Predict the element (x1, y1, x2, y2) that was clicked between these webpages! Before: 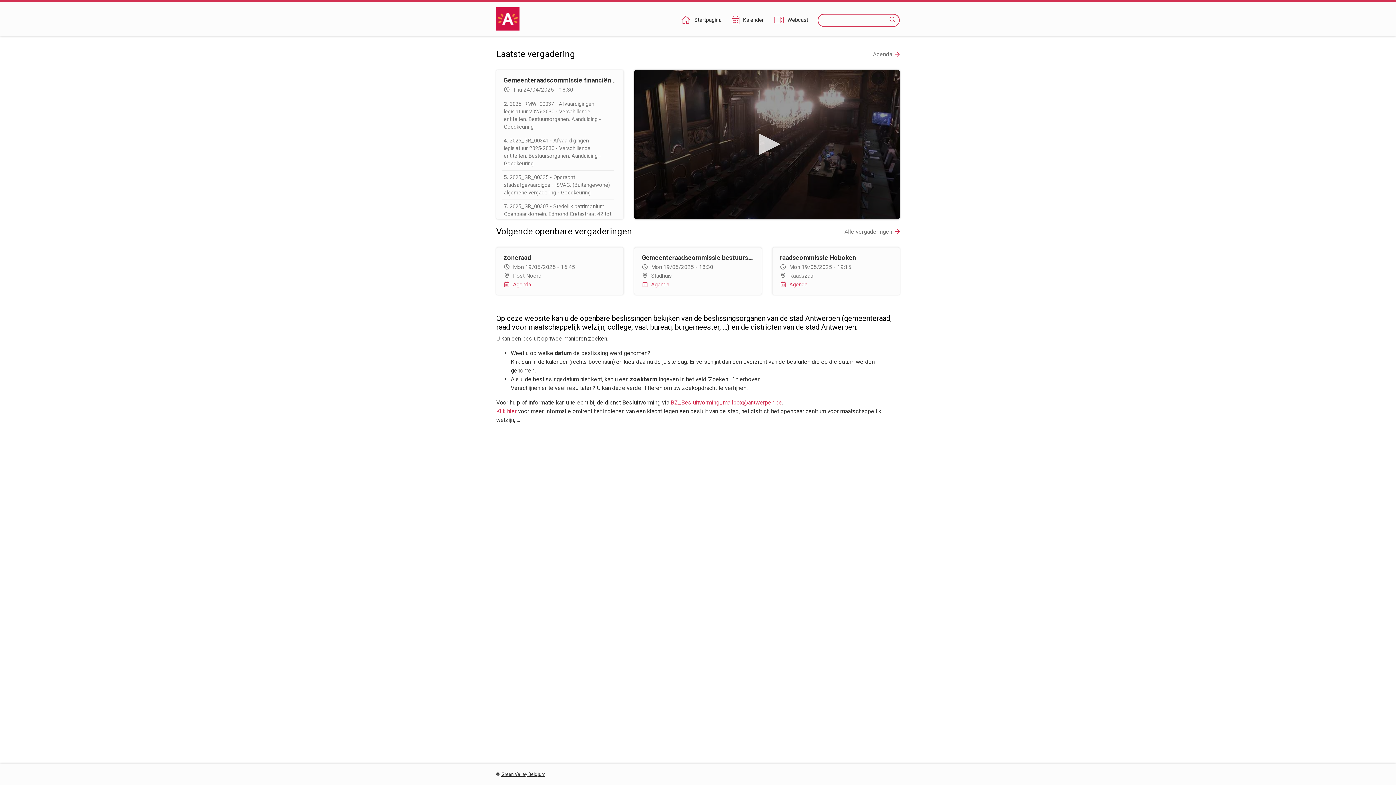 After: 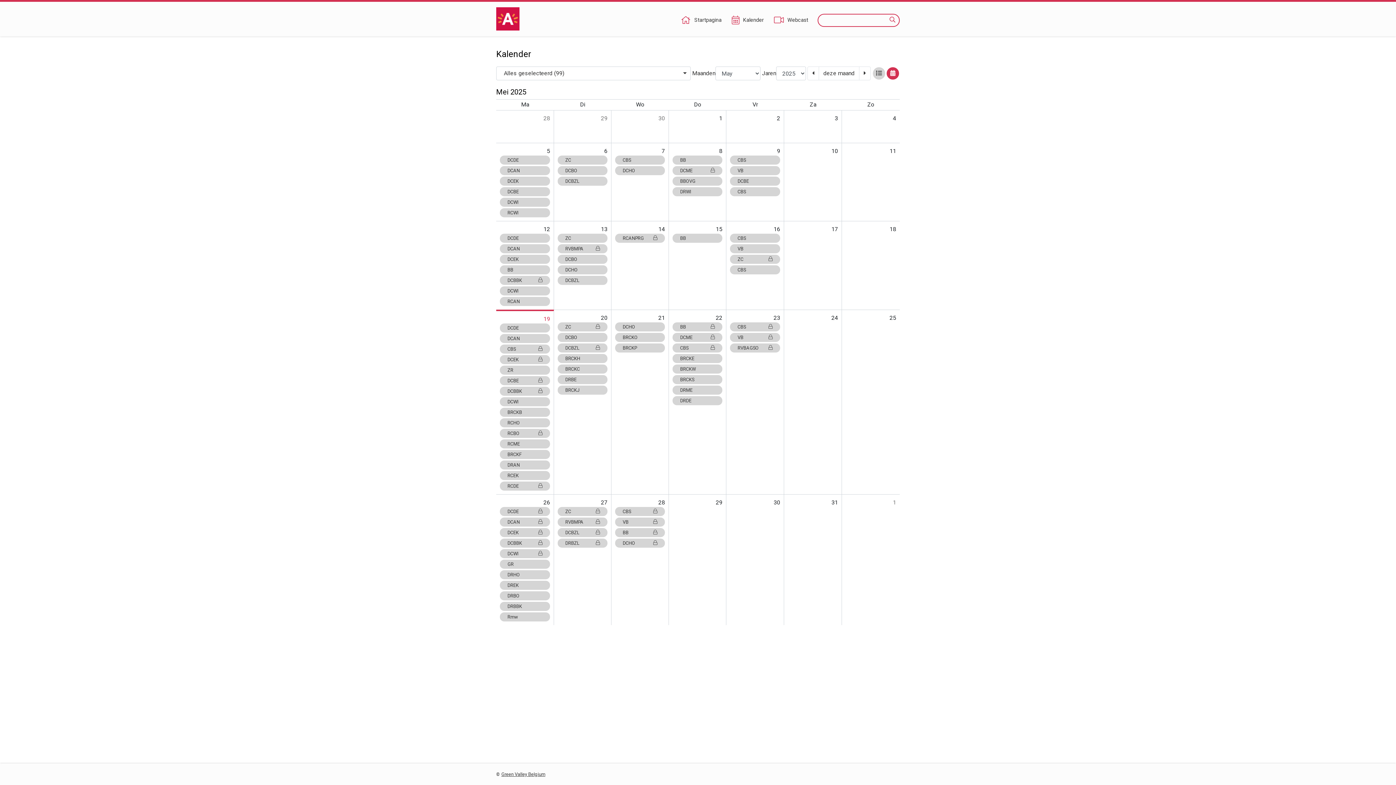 Action: label: Alle vergaderingen bbox: (844, 227, 900, 236)